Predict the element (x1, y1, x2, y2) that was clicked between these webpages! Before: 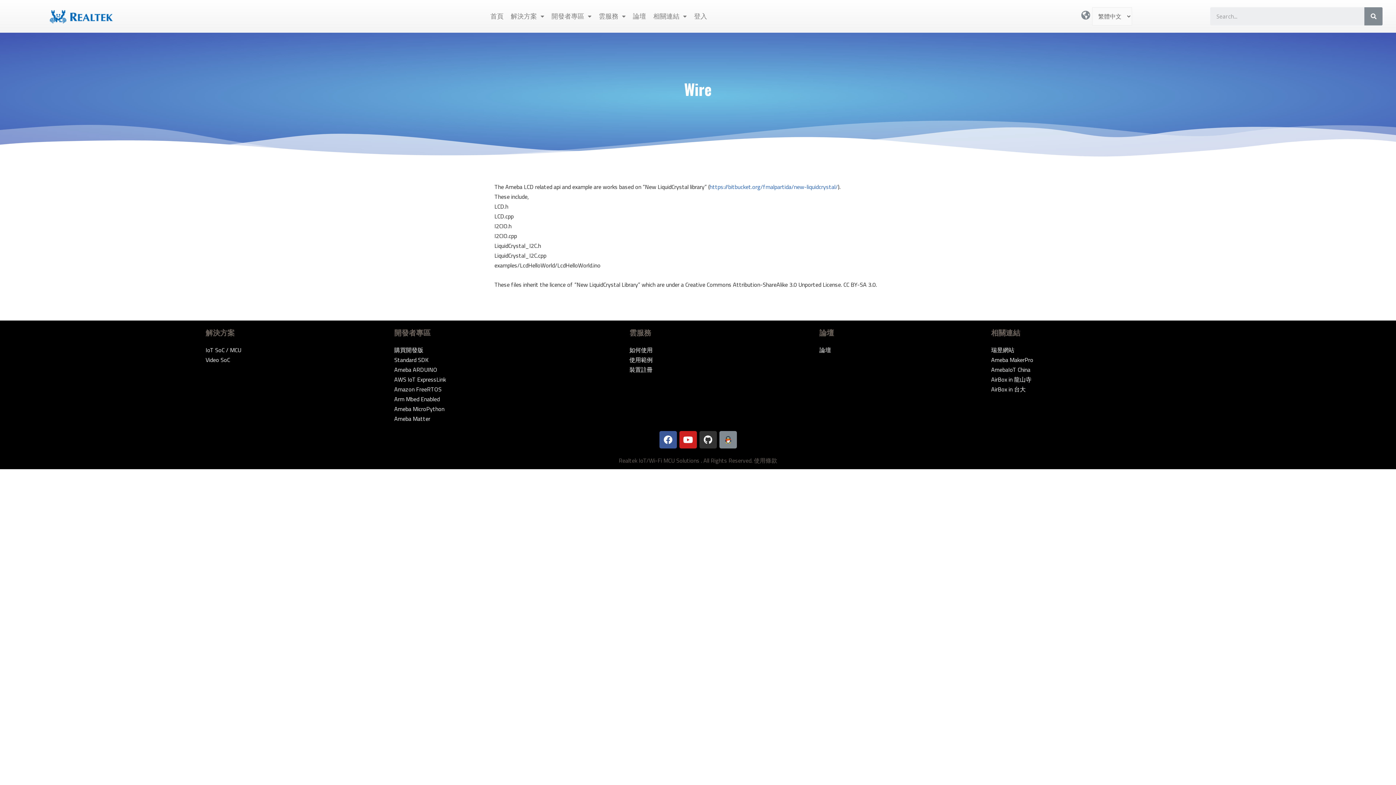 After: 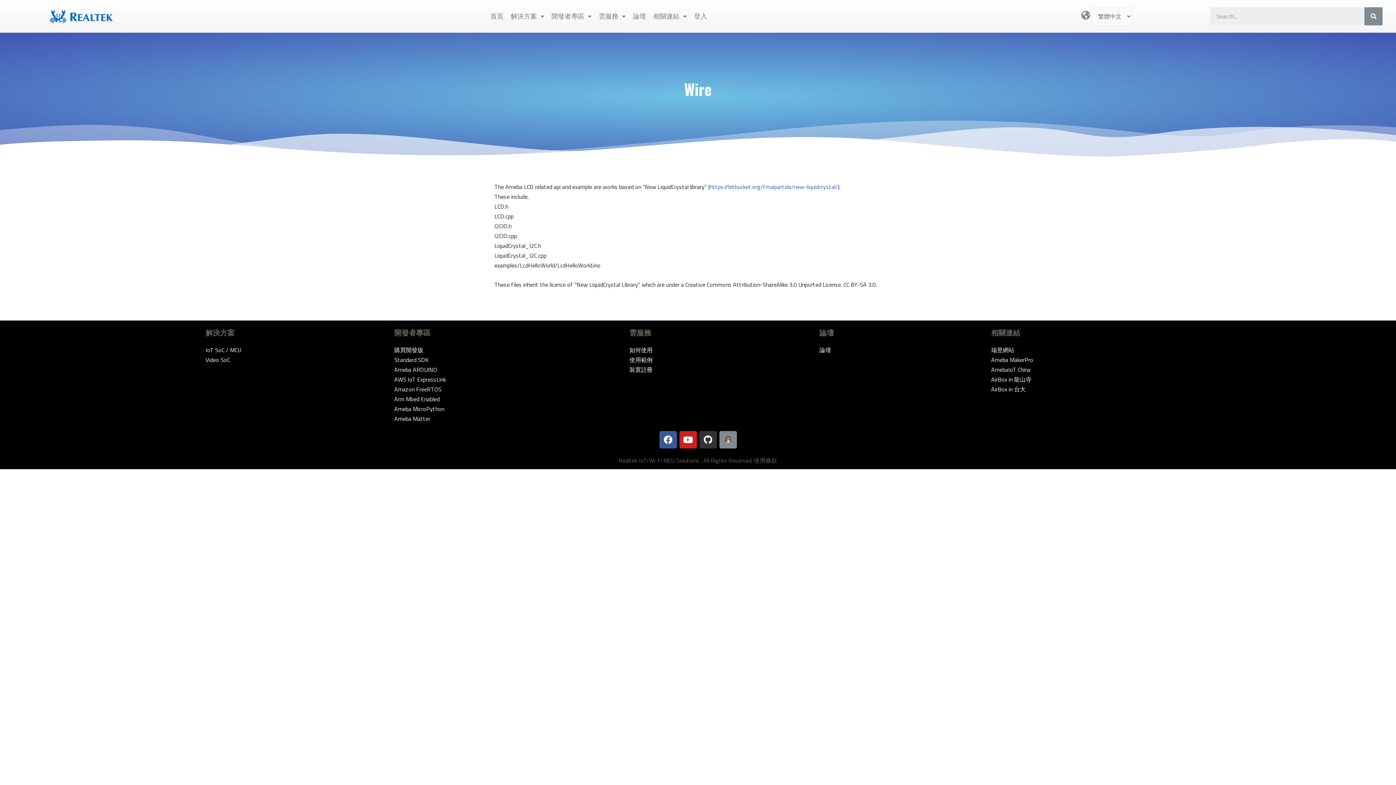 Action: bbox: (991, 365, 1030, 374) label: AmebaIoT China